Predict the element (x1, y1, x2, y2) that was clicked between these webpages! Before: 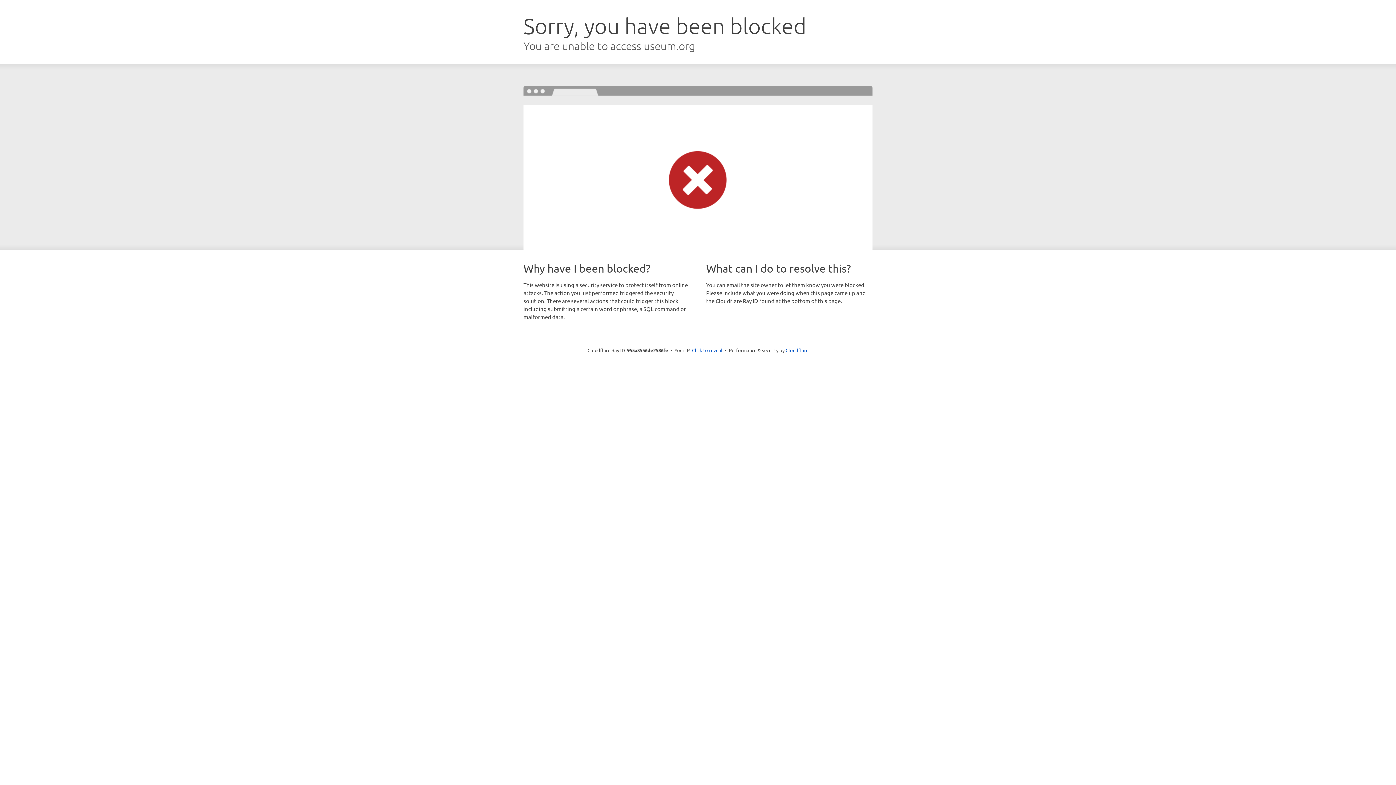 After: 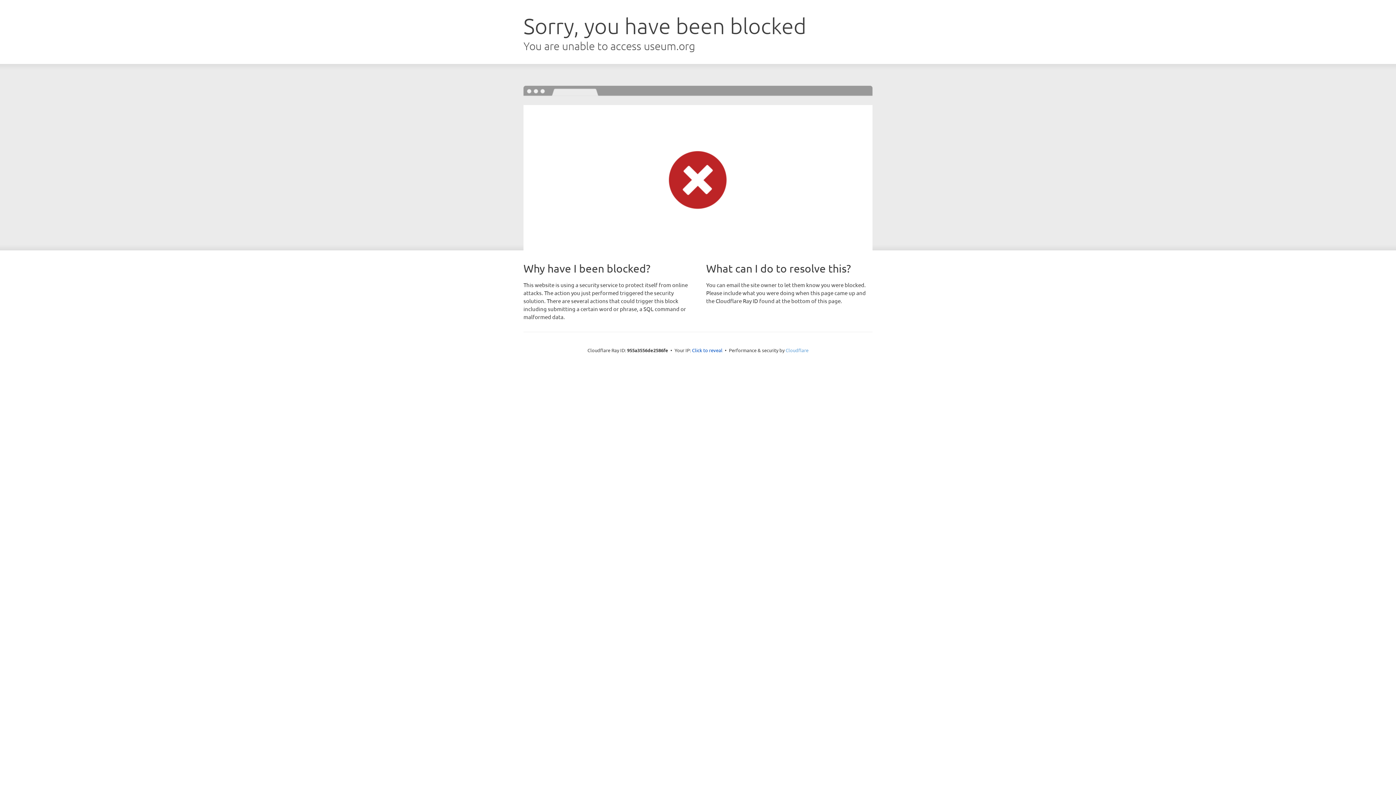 Action: label: Cloudflare bbox: (785, 347, 808, 353)